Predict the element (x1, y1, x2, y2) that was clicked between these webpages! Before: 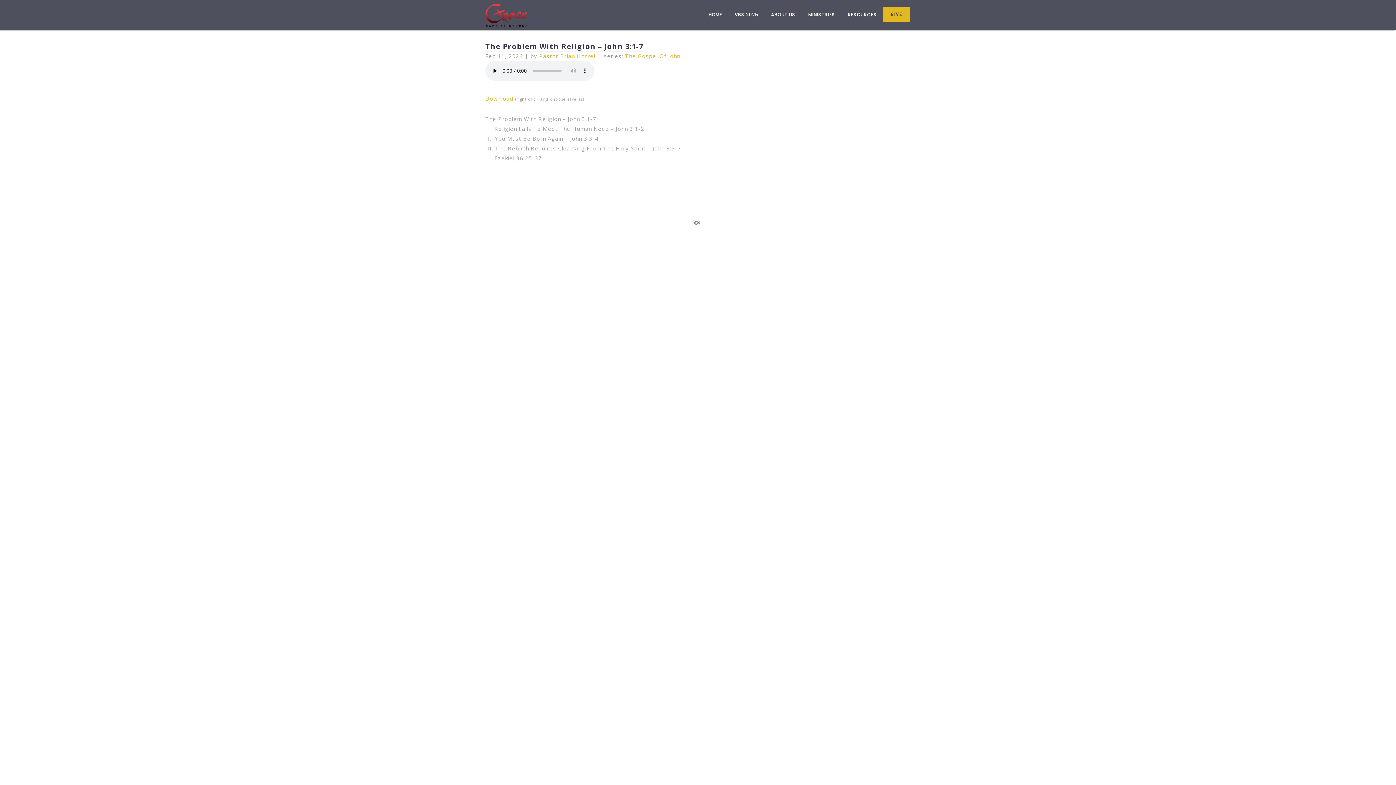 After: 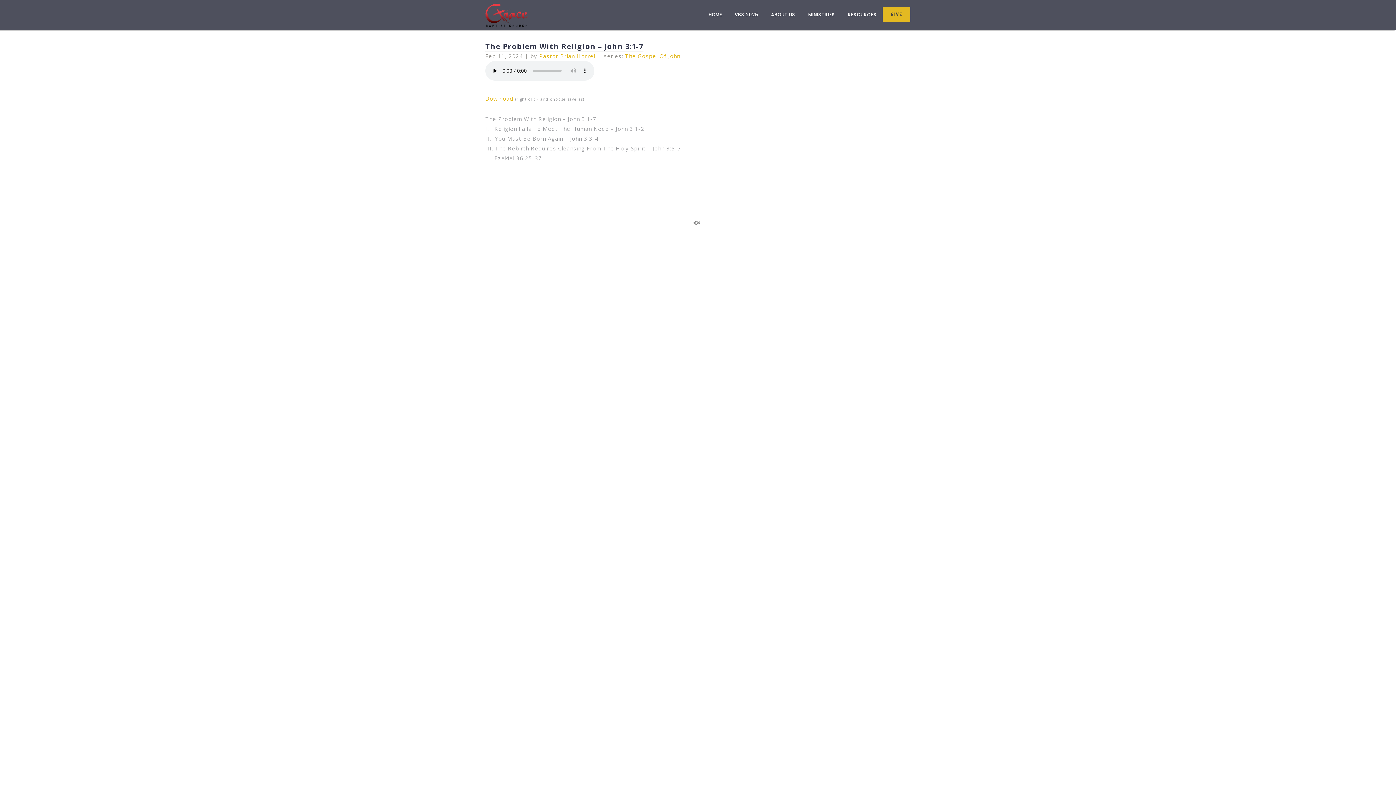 Action: label: Download bbox: (485, 94, 513, 102)